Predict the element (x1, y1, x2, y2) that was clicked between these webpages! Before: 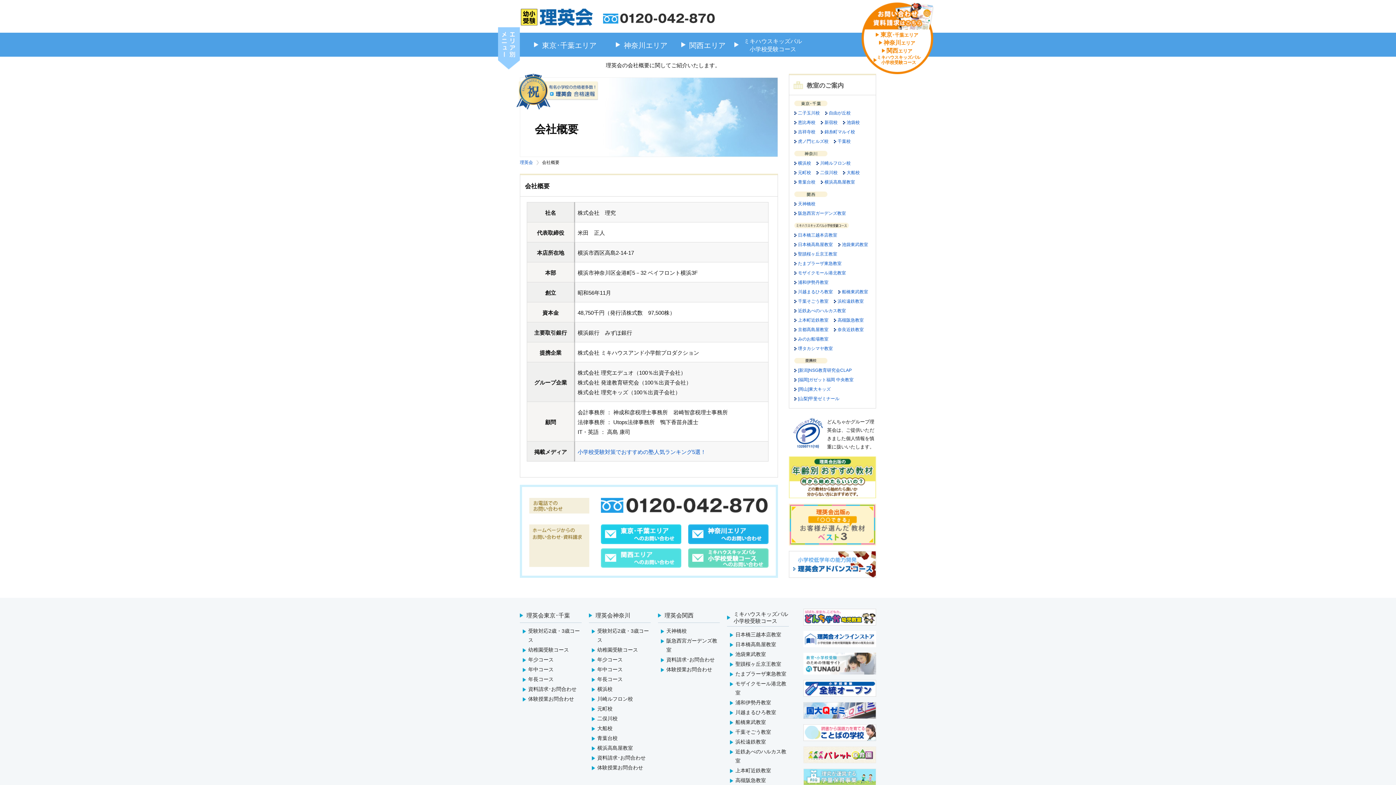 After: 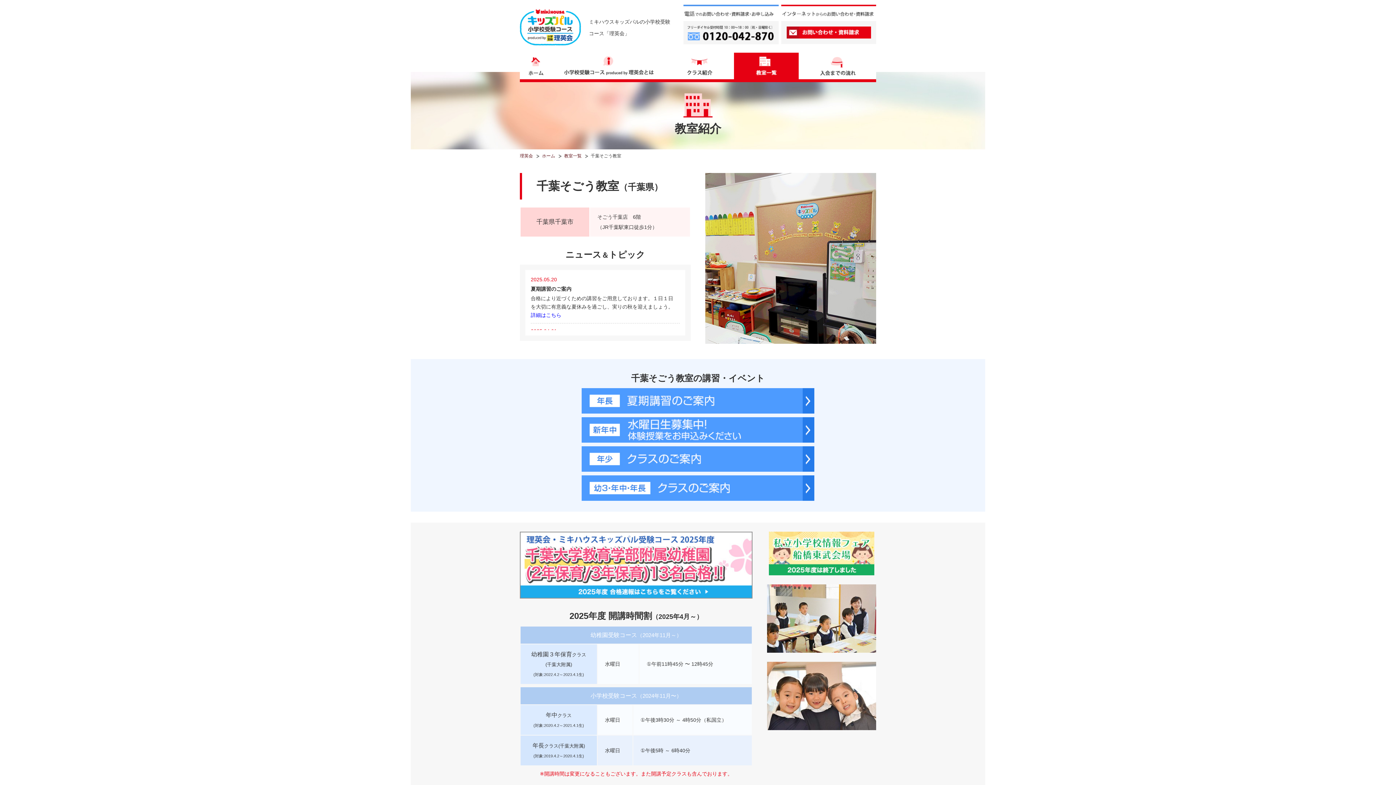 Action: label: 千葉そごう教室 bbox: (794, 298, 828, 304)